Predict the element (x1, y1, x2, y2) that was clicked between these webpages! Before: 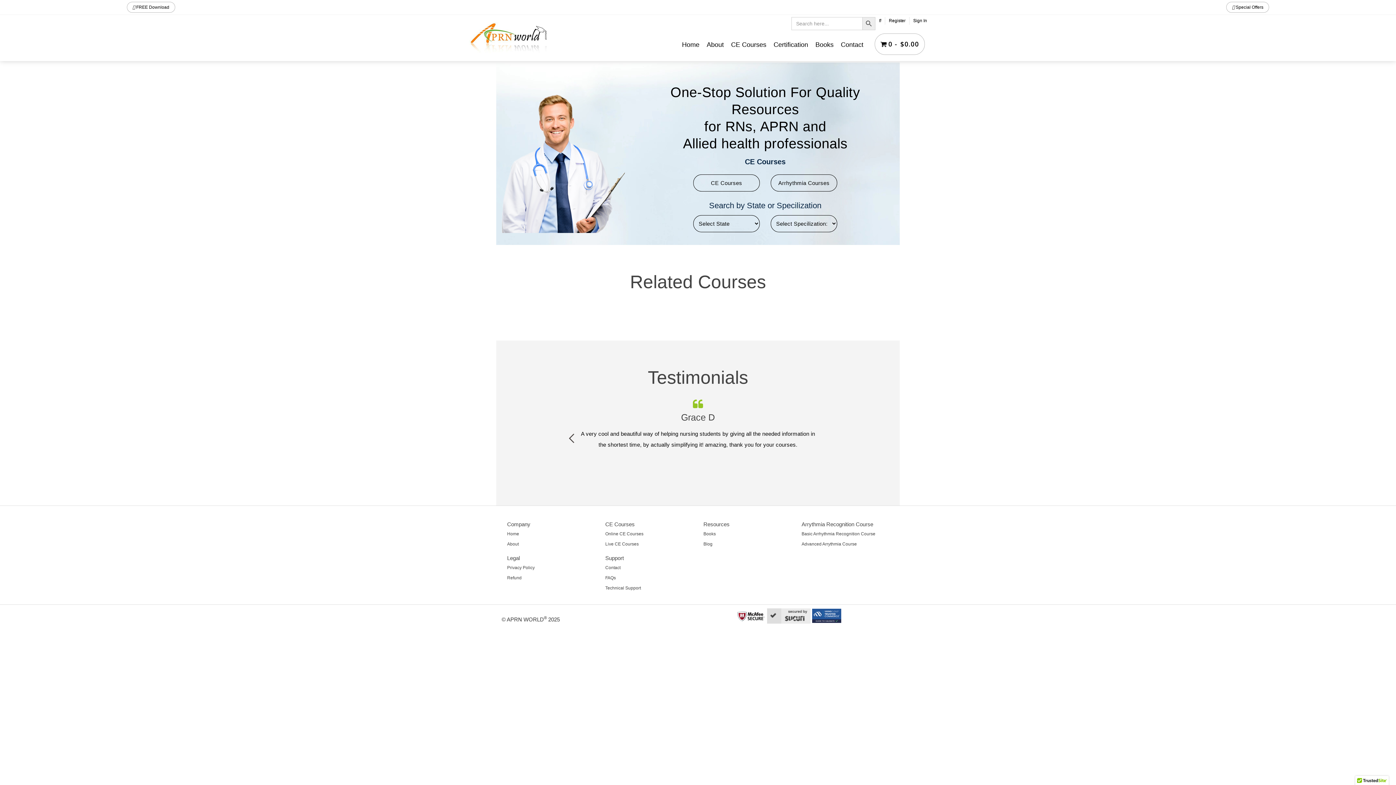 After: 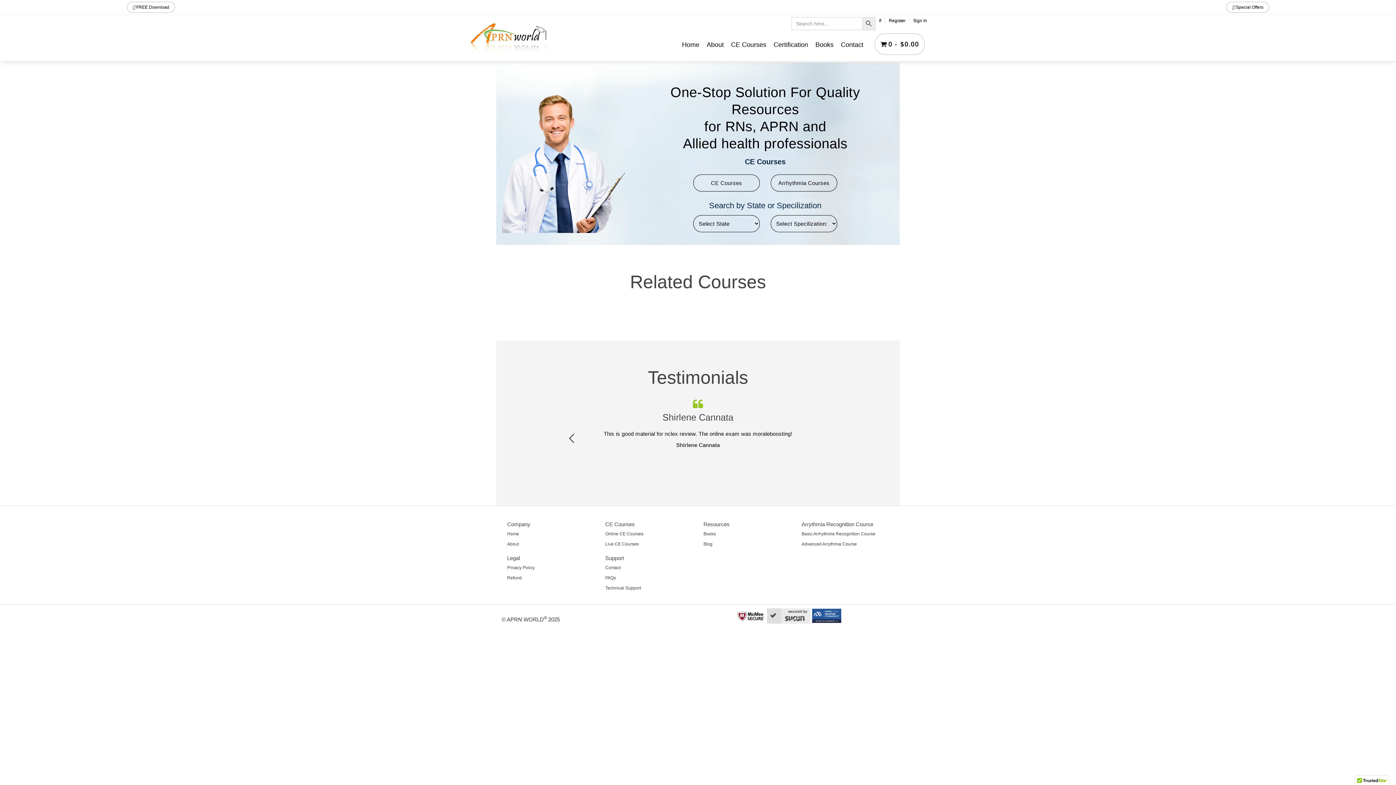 Action: bbox: (691, 472, 694, 476) label: 2